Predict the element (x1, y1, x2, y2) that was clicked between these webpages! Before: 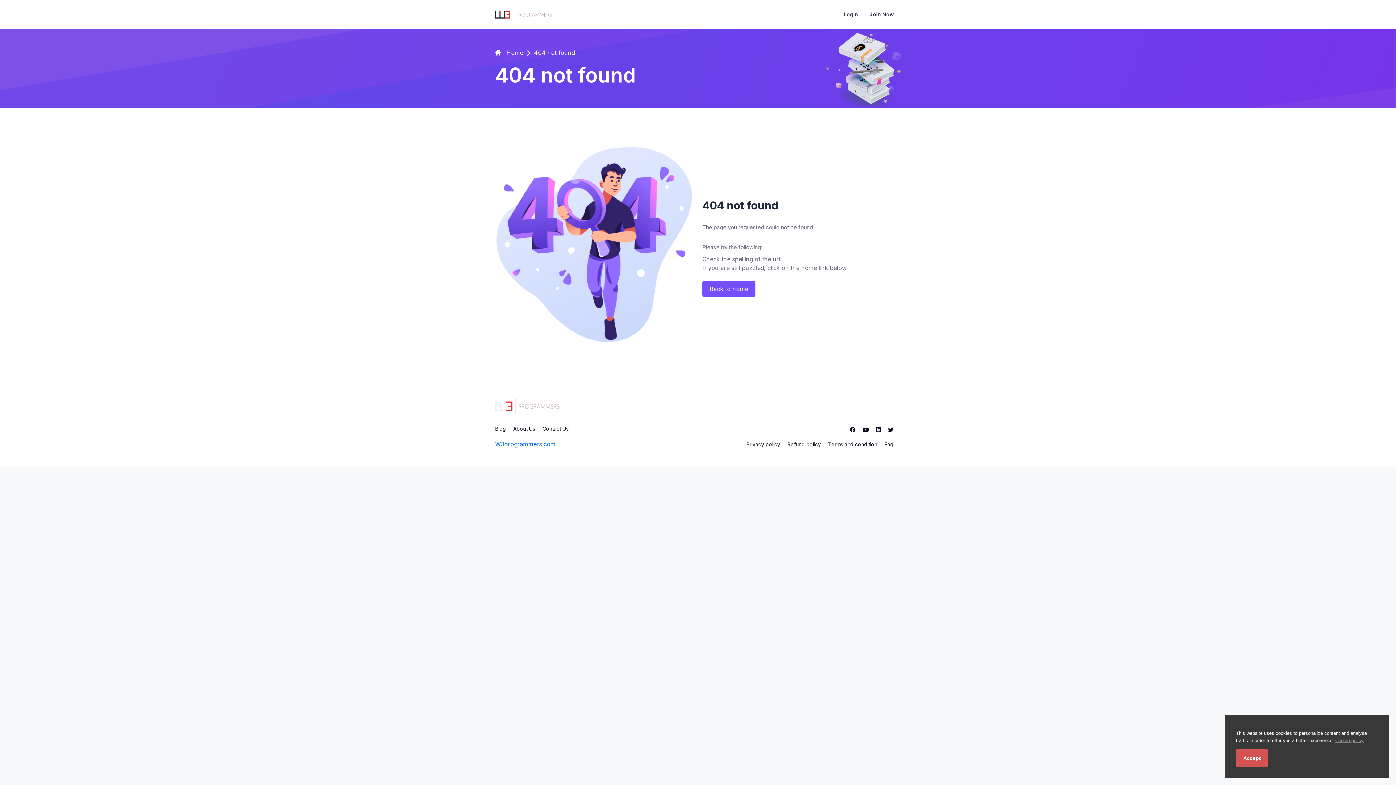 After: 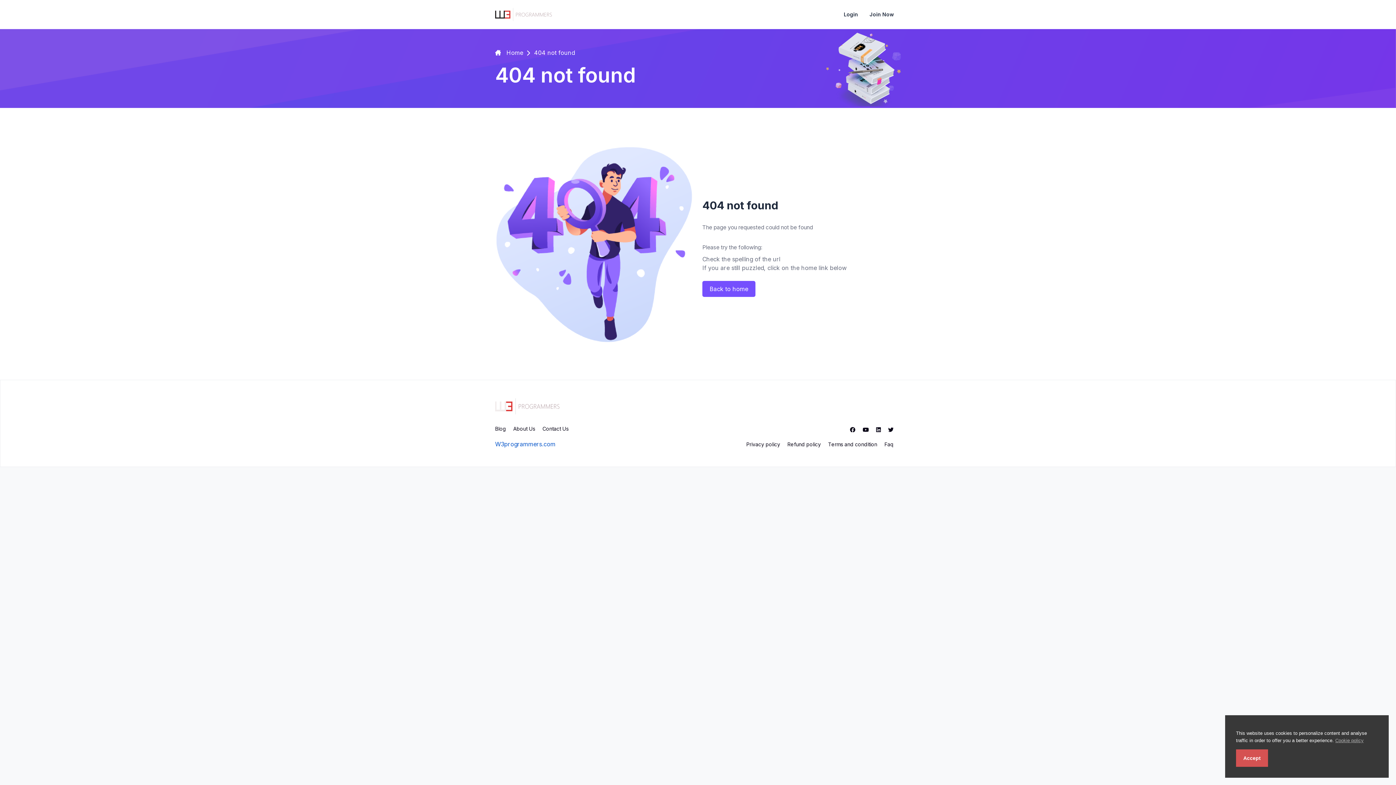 Action: label: W3programmers.com bbox: (495, 439, 555, 448)